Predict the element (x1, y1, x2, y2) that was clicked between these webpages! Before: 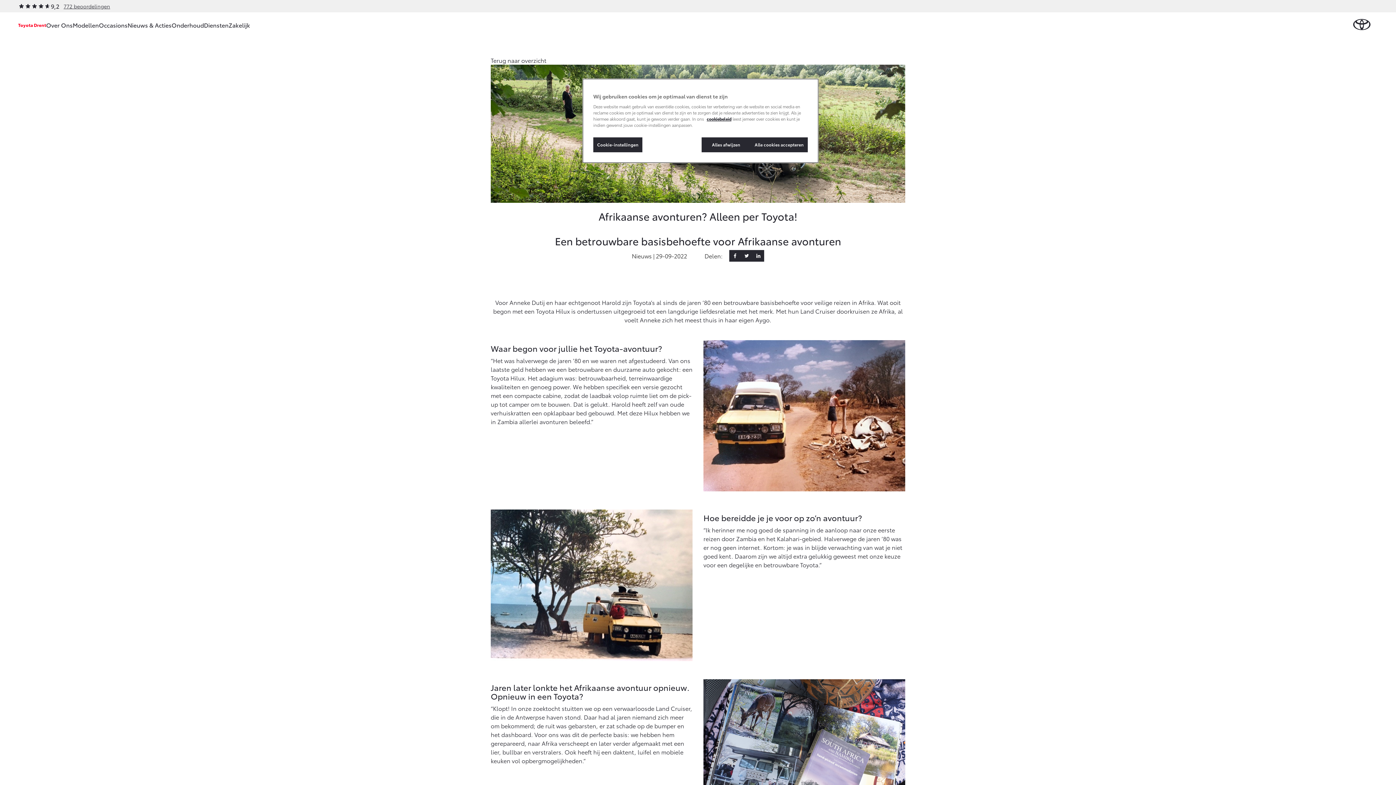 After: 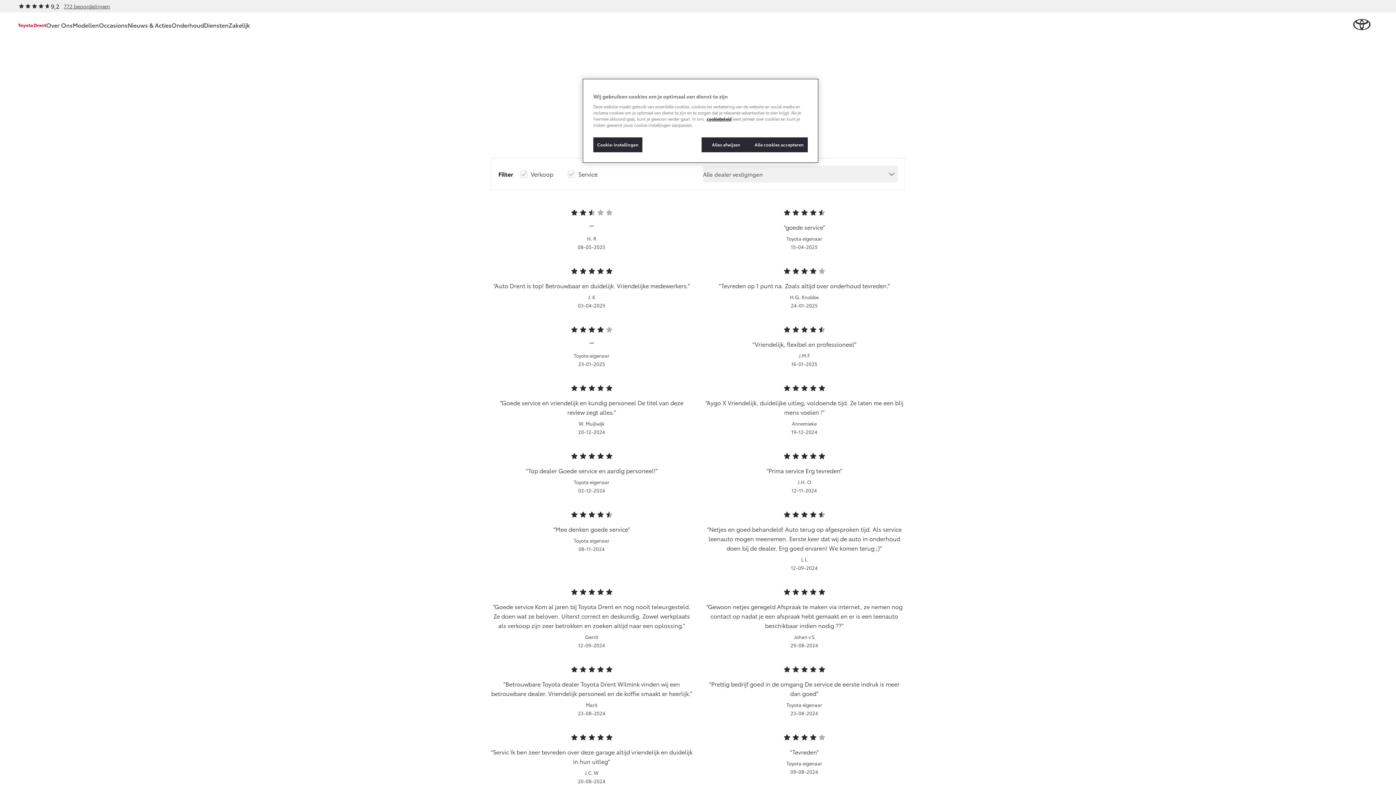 Action: label: 772 beoordelingen bbox: (63, 2, 110, 9)